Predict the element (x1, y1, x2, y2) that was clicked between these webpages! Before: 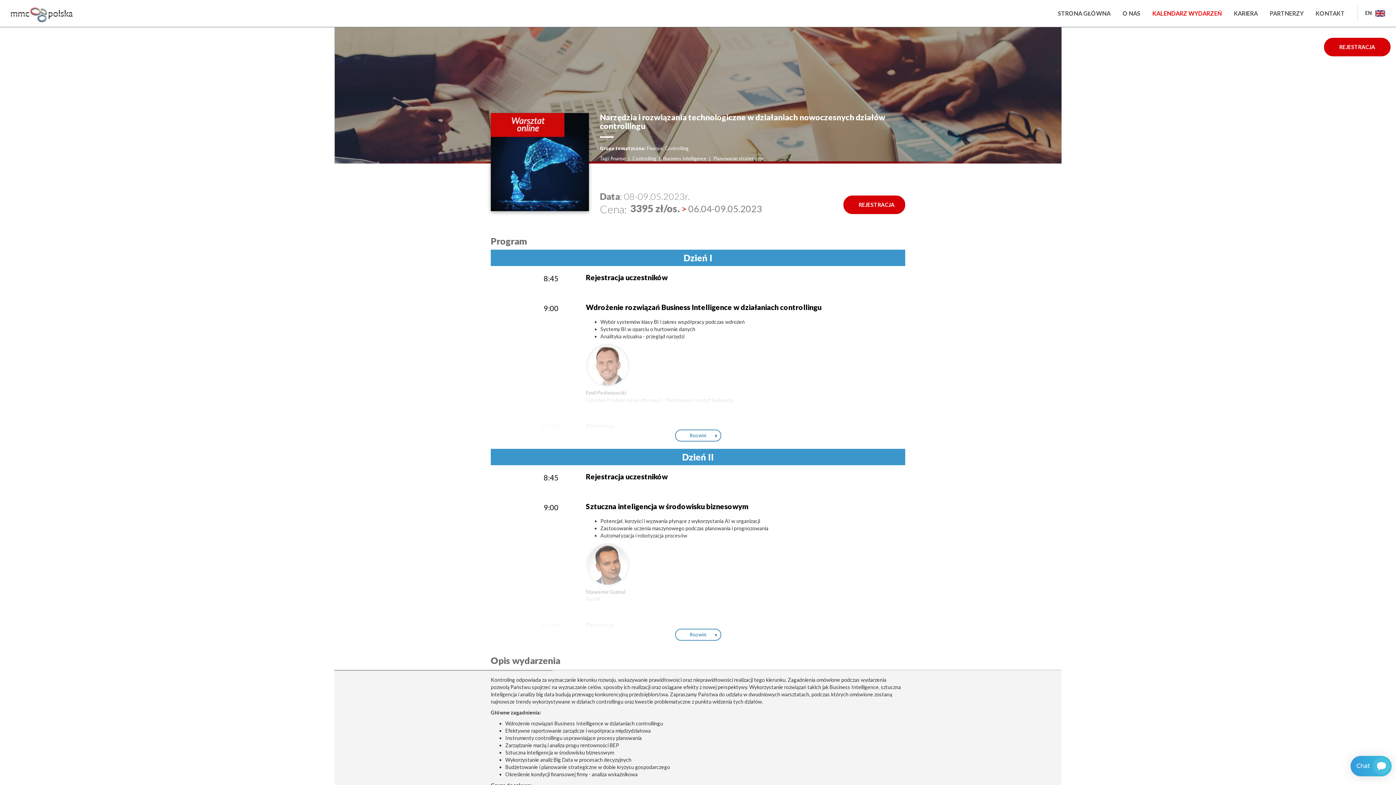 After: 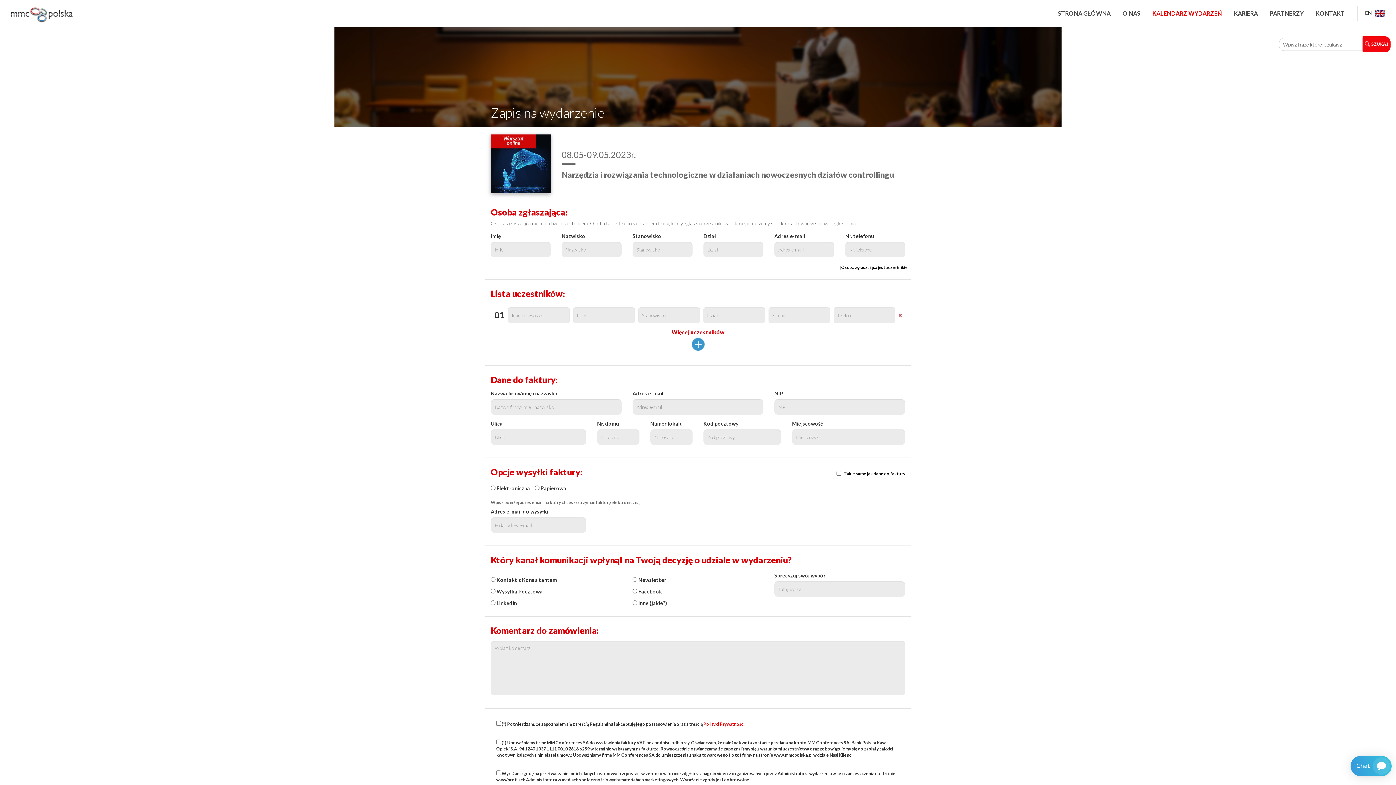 Action: bbox: (1324, 37, 1390, 56) label: REJESTRACJA